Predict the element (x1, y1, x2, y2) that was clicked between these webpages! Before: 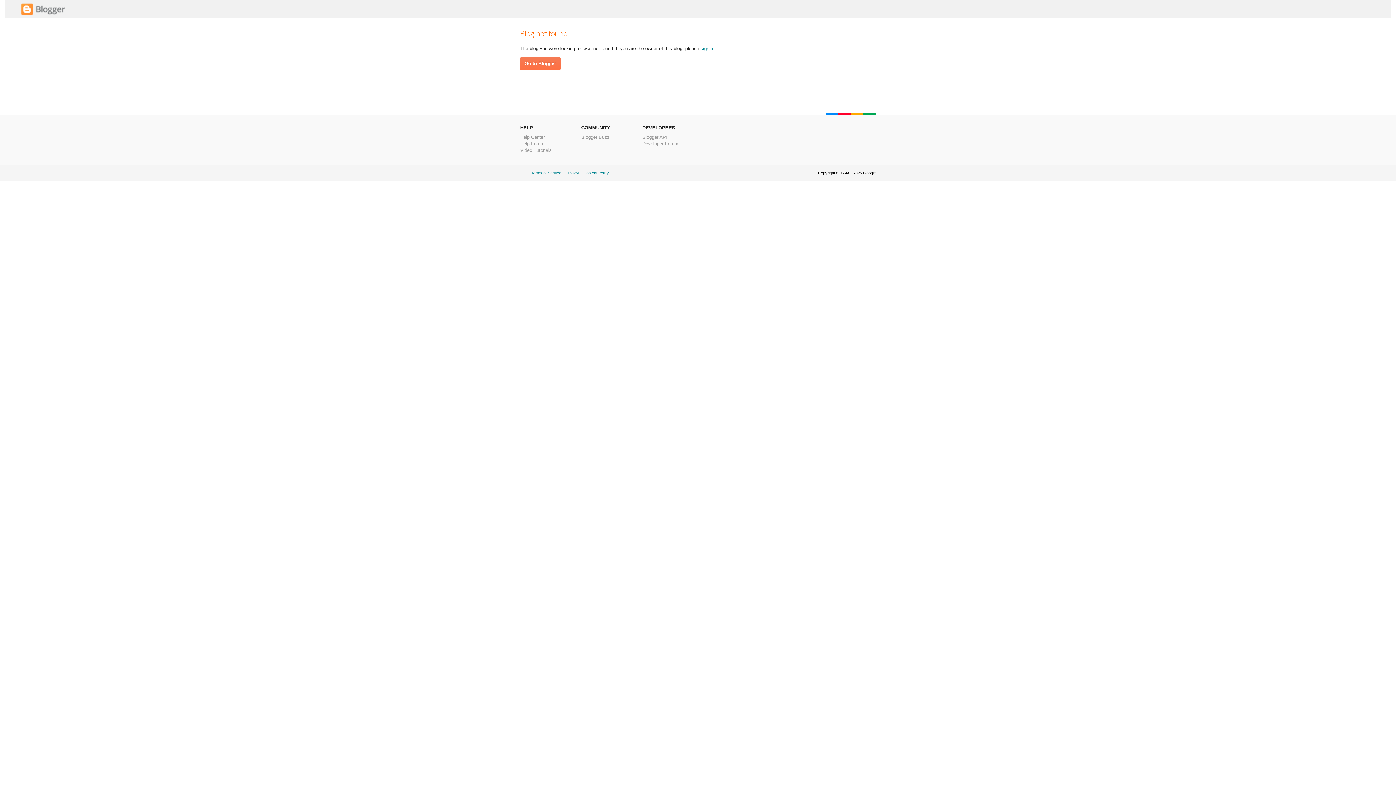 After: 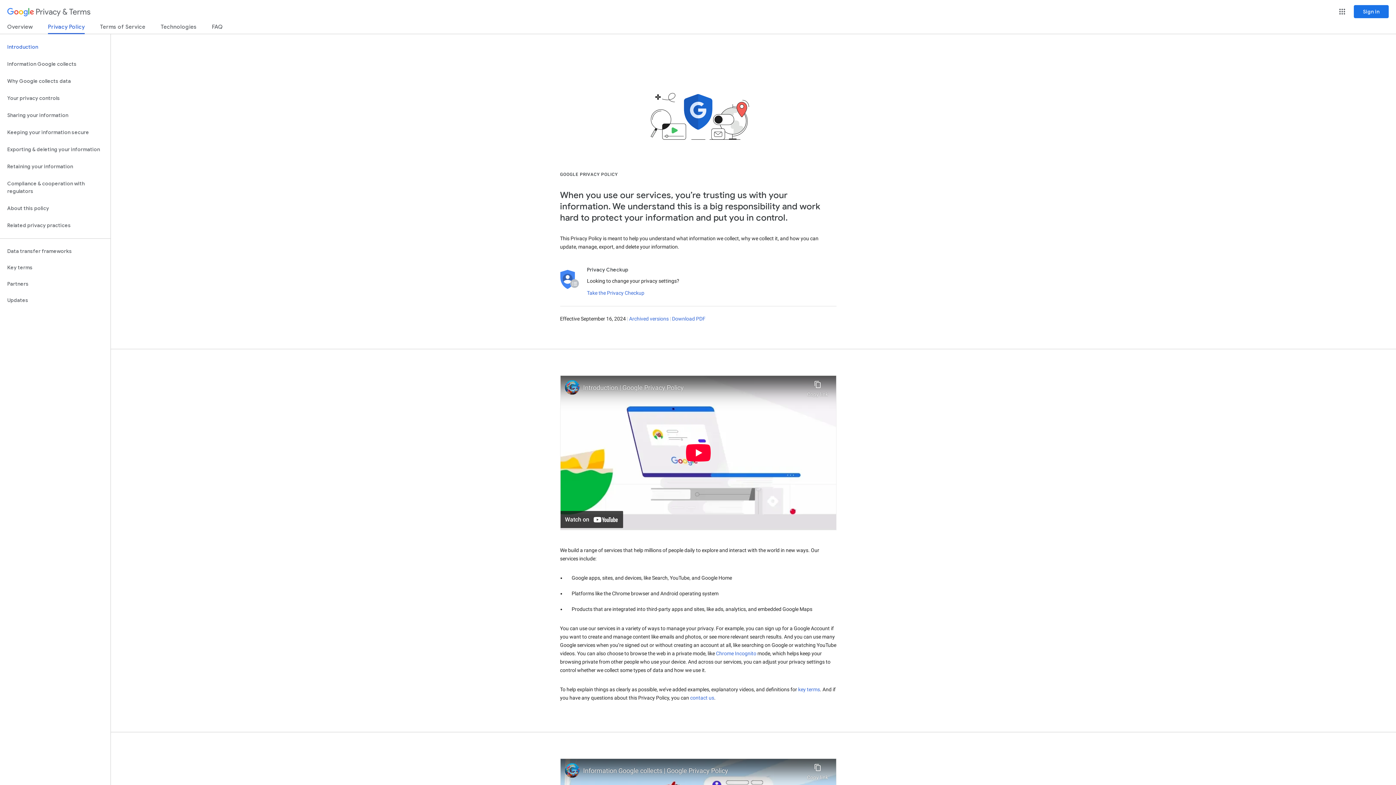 Action: label: Privacy bbox: (565, 170, 579, 175)